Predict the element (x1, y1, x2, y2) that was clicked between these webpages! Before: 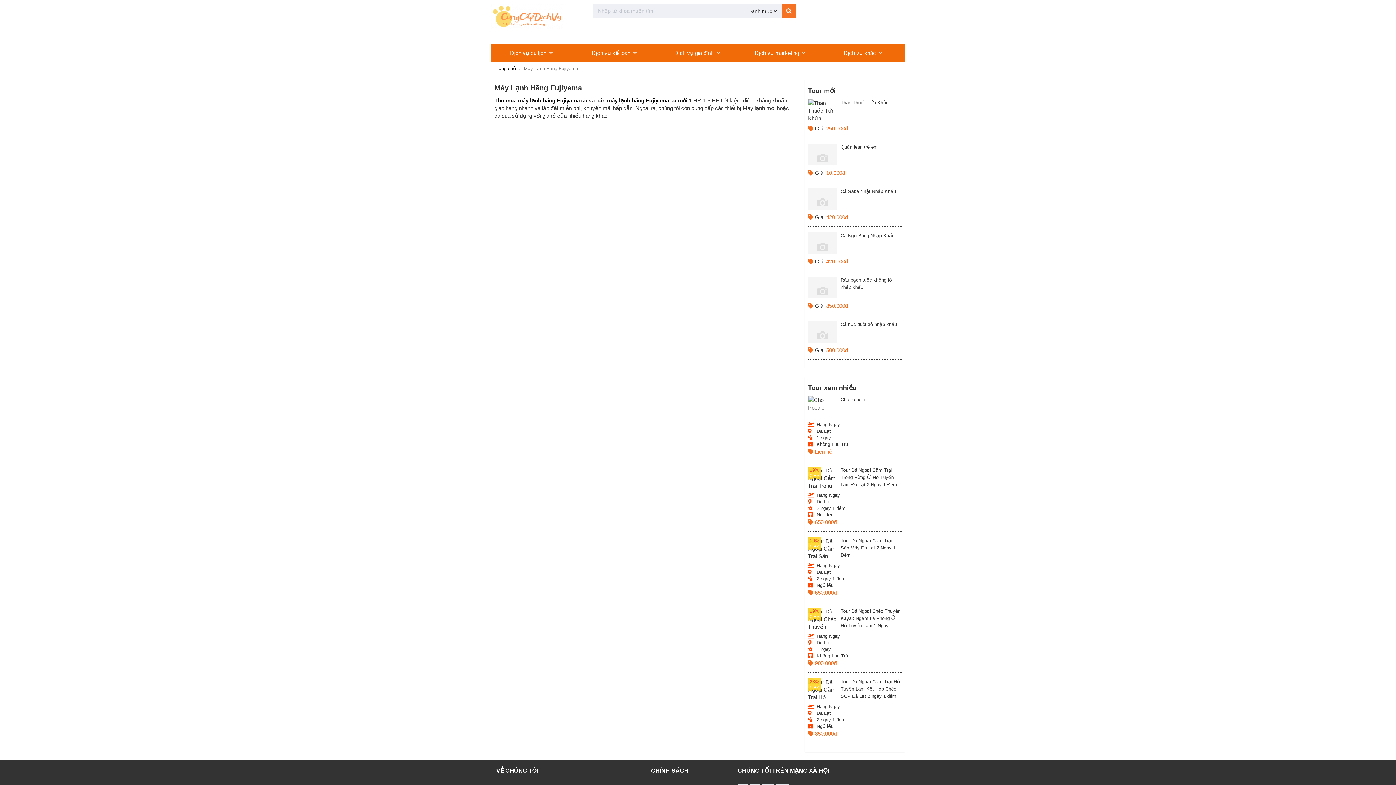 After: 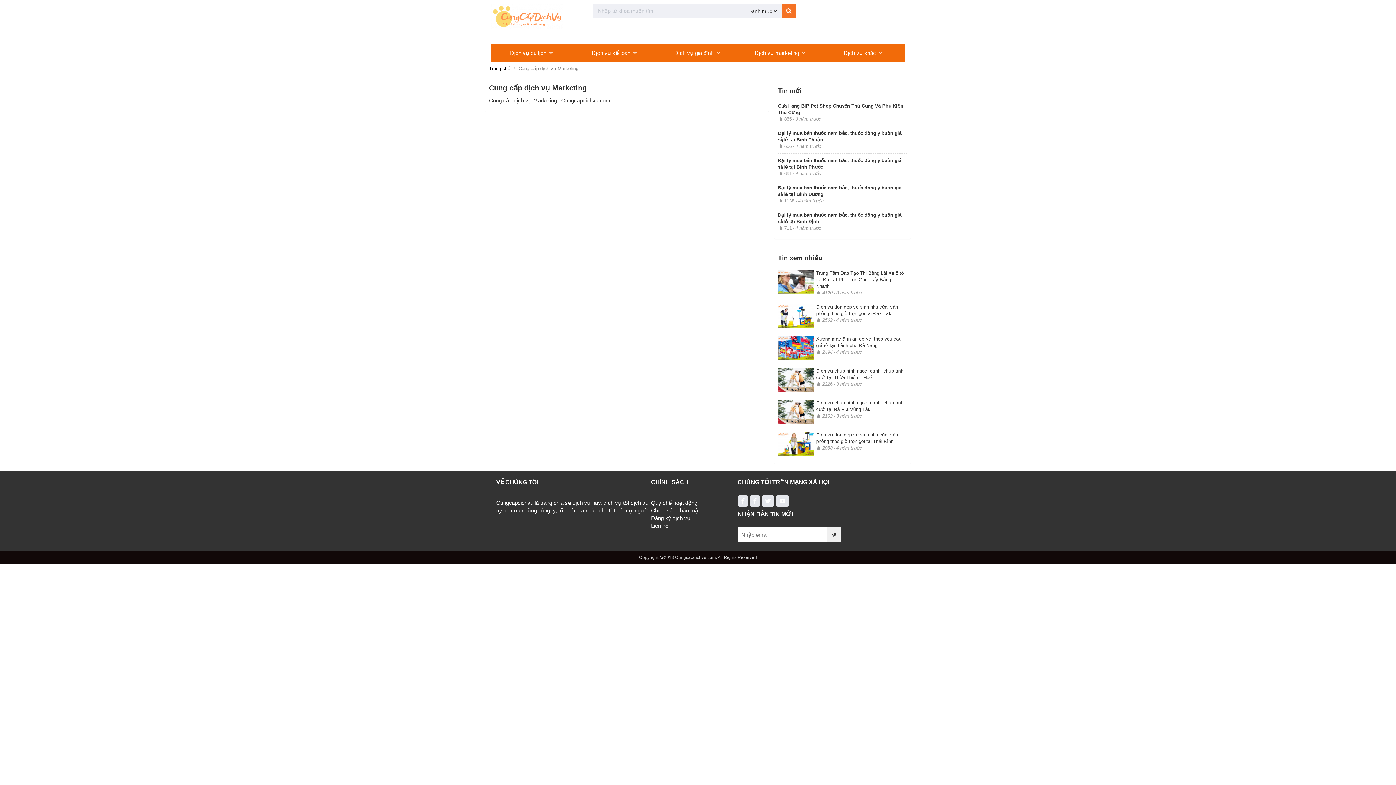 Action: bbox: (739, 43, 822, 62) label: Dịch vụ marketing